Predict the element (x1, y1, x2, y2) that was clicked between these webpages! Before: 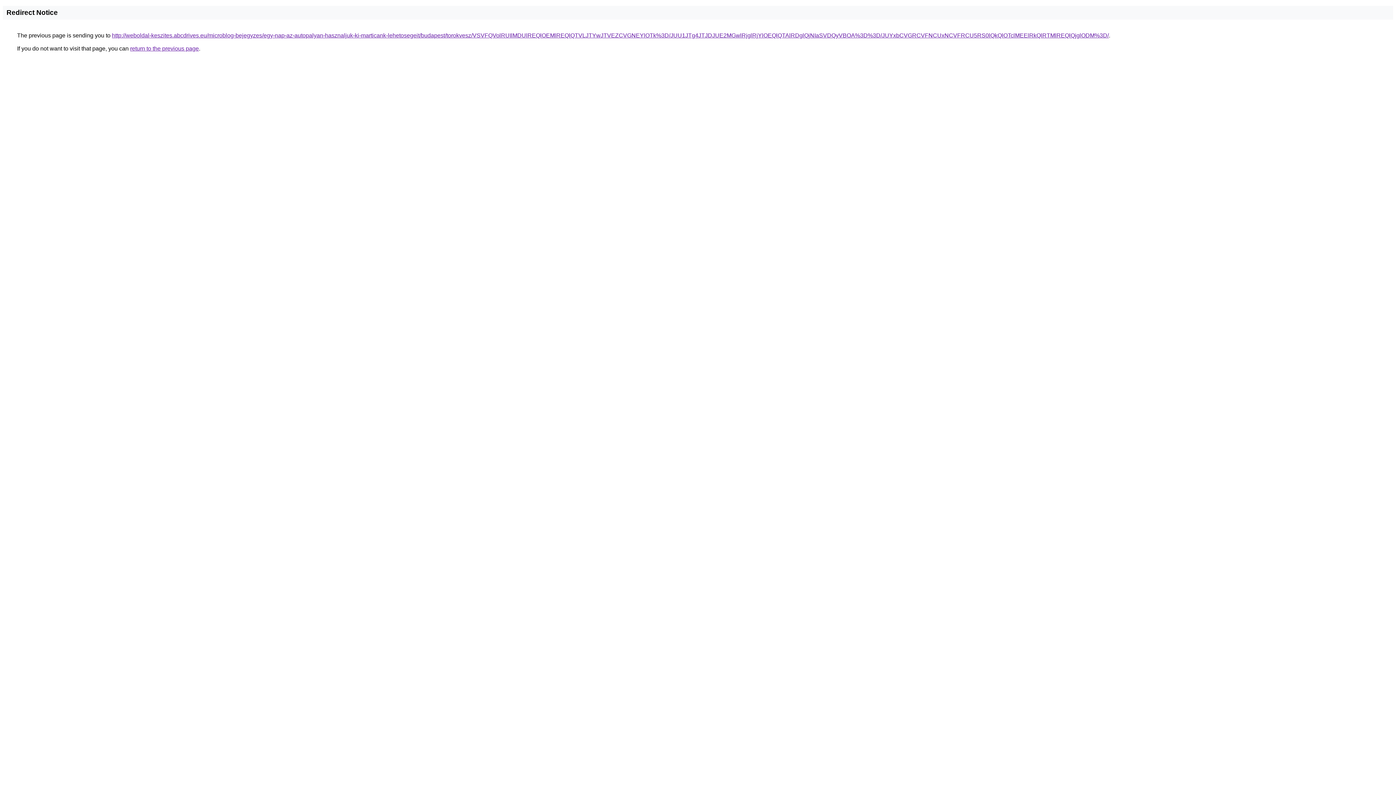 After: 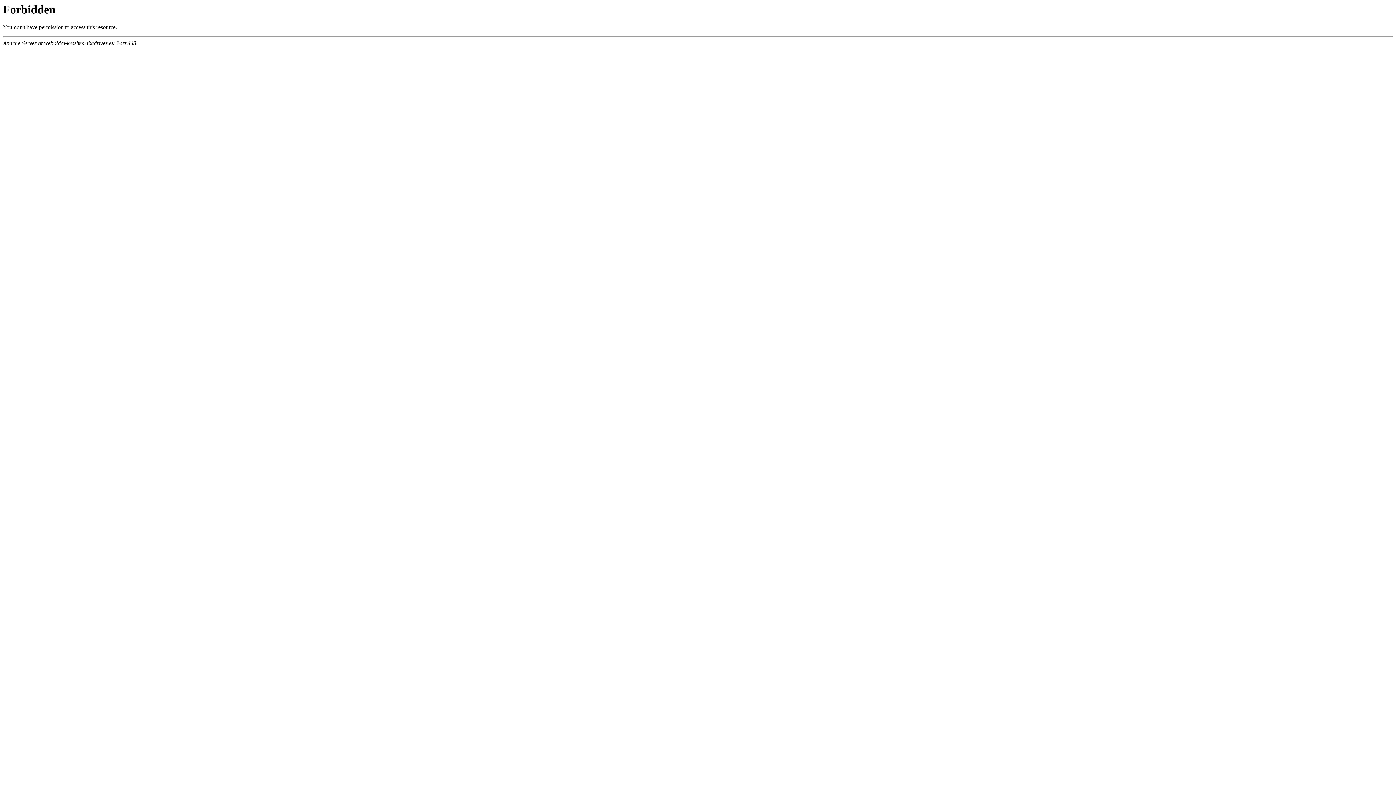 Action: bbox: (112, 32, 1109, 38) label: http://weboldal-keszites.abcdrives.eu/microblog-bejegyzes/egy-nap-az-autopalyan-hasznaljuk-ki-marticank-lehetosegeit/budapest/torokvesz/VSVFQVolRUIlMDUlREQlOEMlREQlQTVLJTYwJTVEZCVGNEYlOTk%3D/JUU1JTg4JTJDJUE2MGwlRjglRjYlOEQlQTAlRDglQjNIaSVDQyVBOA%3D%3D/JUYxbCVGRCVFNCUxNCVFRCU5RS0lQkQlOTclMEElRkQlRTMlREQlQjglODM%3D/